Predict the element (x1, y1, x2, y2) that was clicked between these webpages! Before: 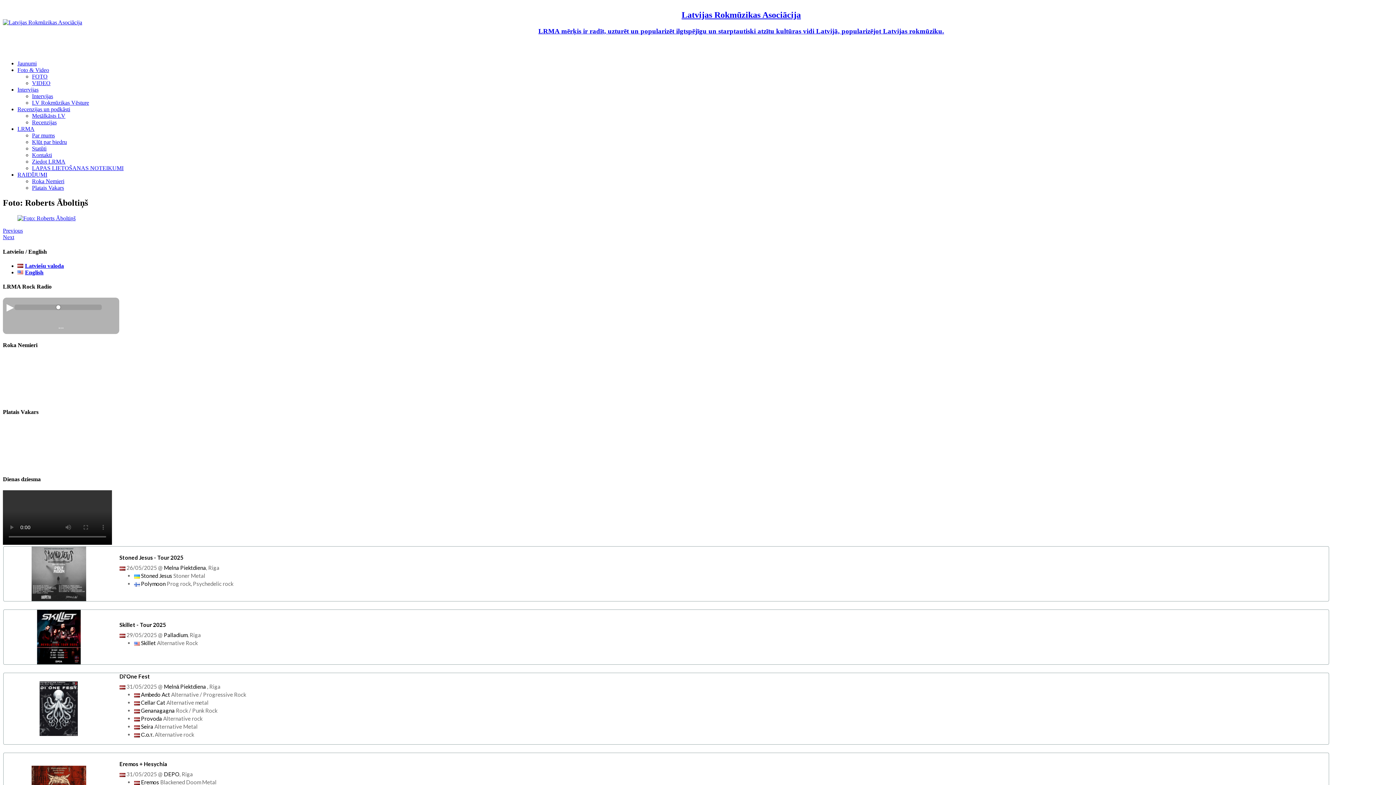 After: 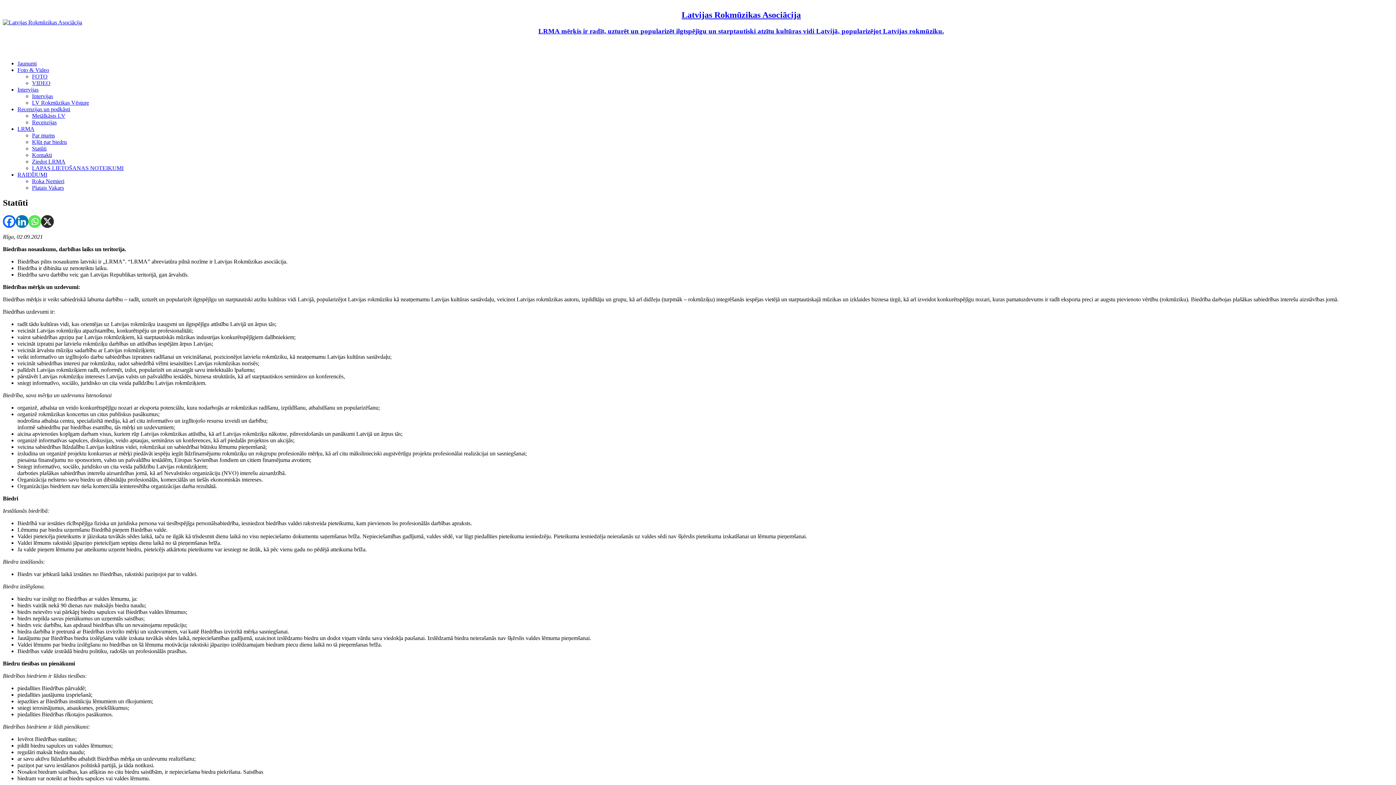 Action: label: Statūti bbox: (32, 145, 46, 151)